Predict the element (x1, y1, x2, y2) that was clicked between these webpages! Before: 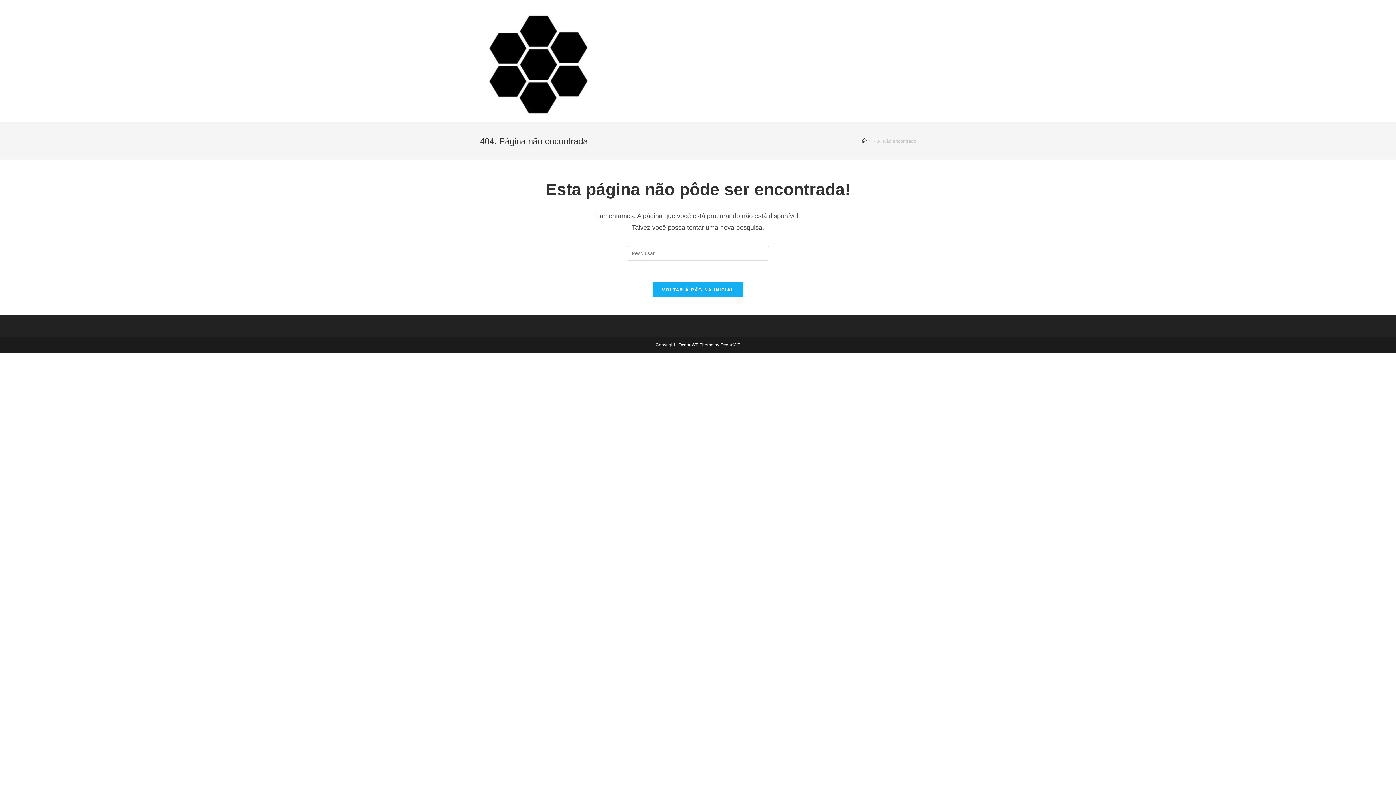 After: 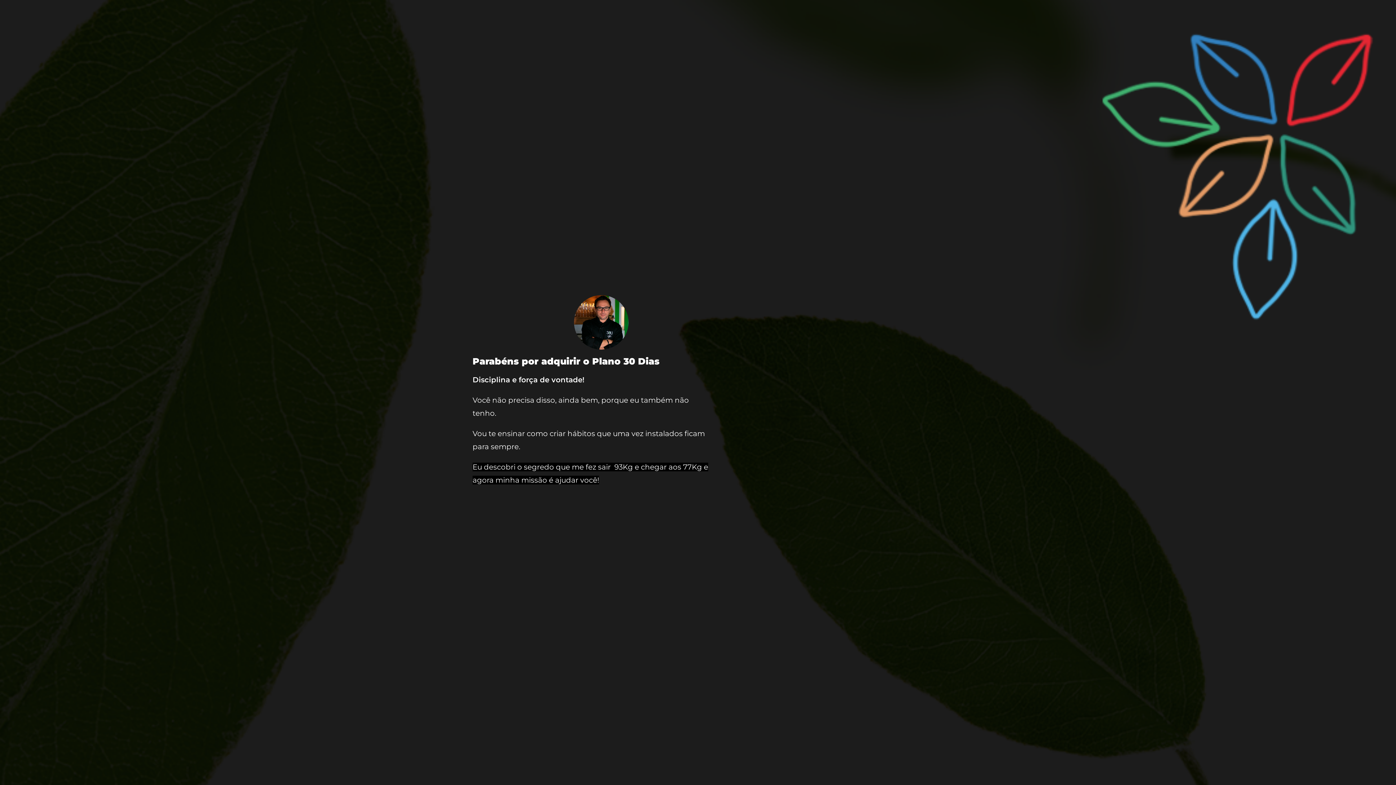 Action: label: VOLTAR À PÁGINA INICIAL bbox: (652, 282, 743, 297)